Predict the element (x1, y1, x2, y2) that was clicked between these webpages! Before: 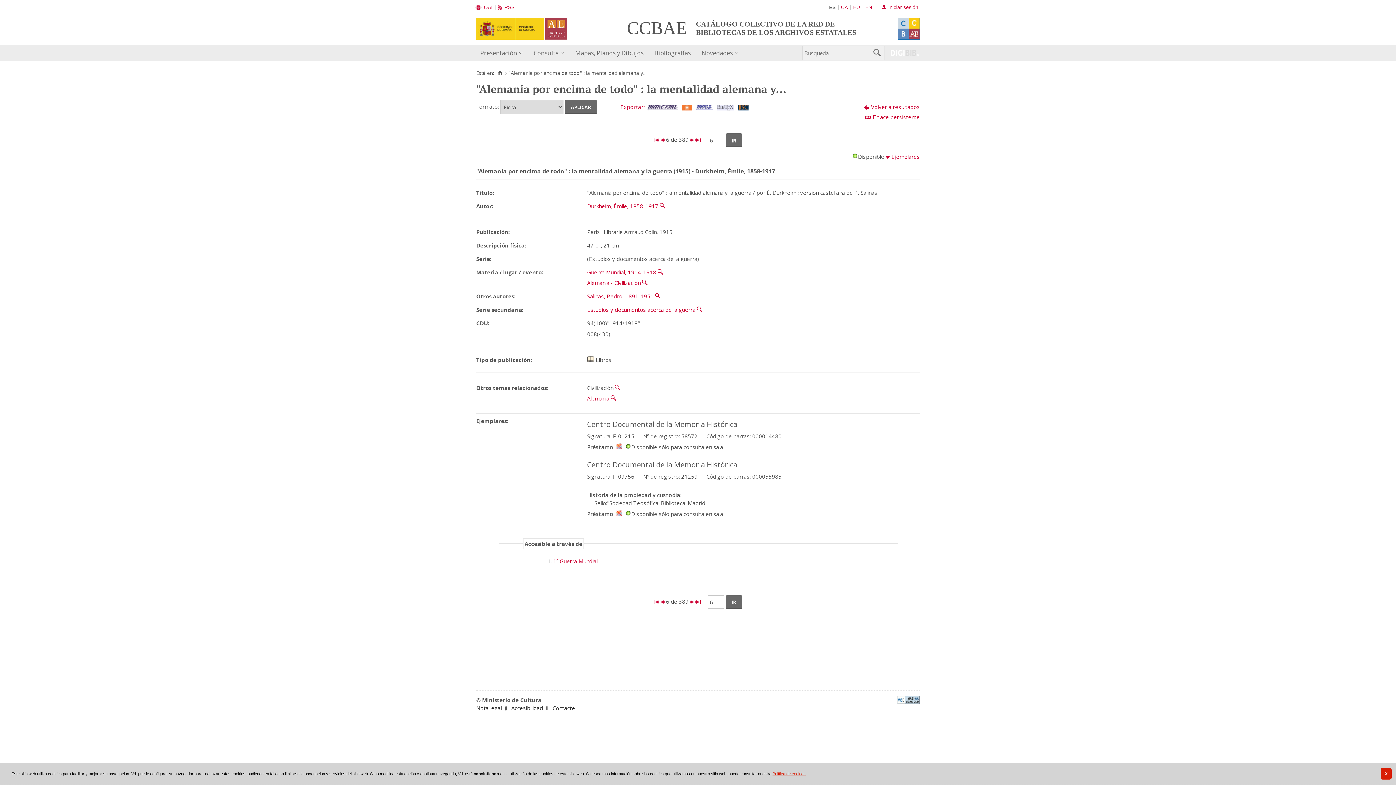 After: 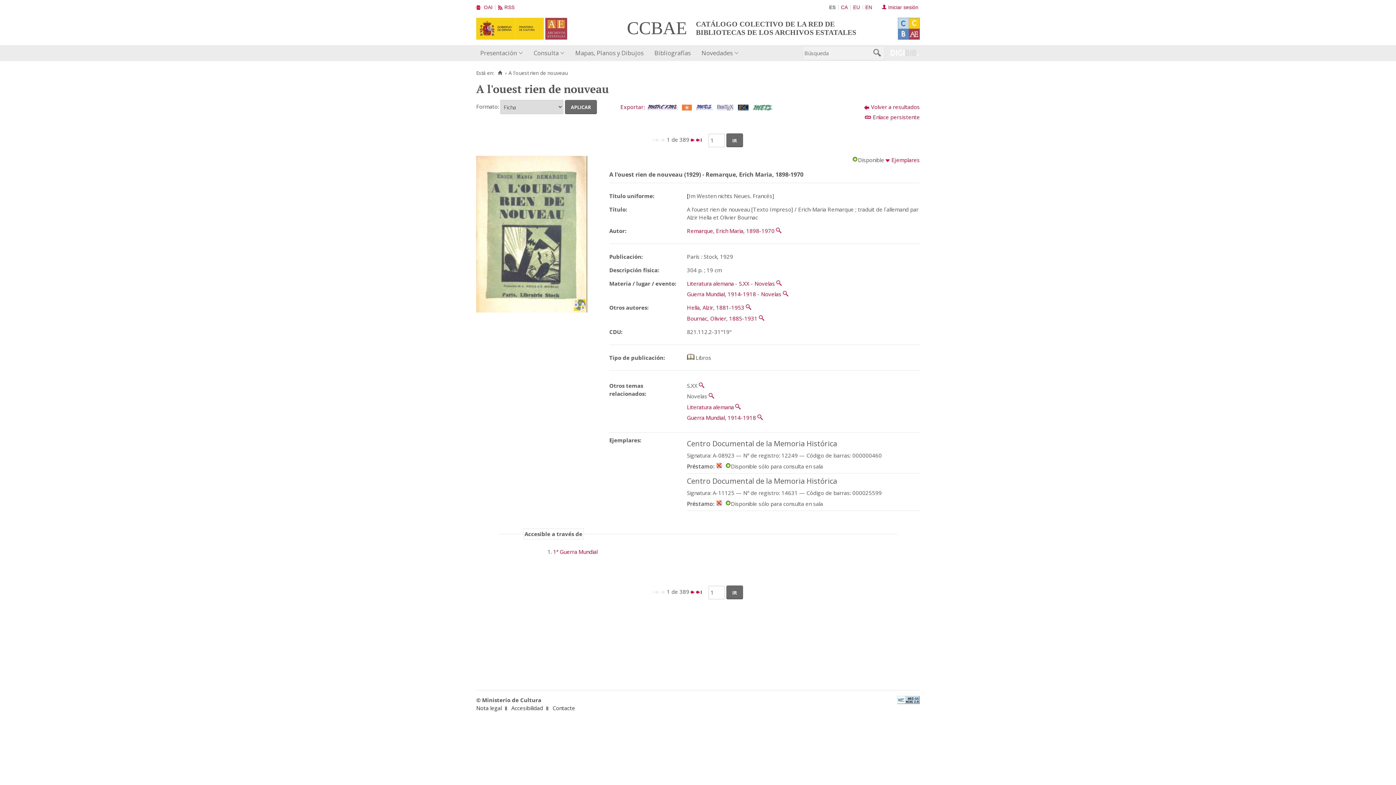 Action: bbox: (653, 136, 659, 143)